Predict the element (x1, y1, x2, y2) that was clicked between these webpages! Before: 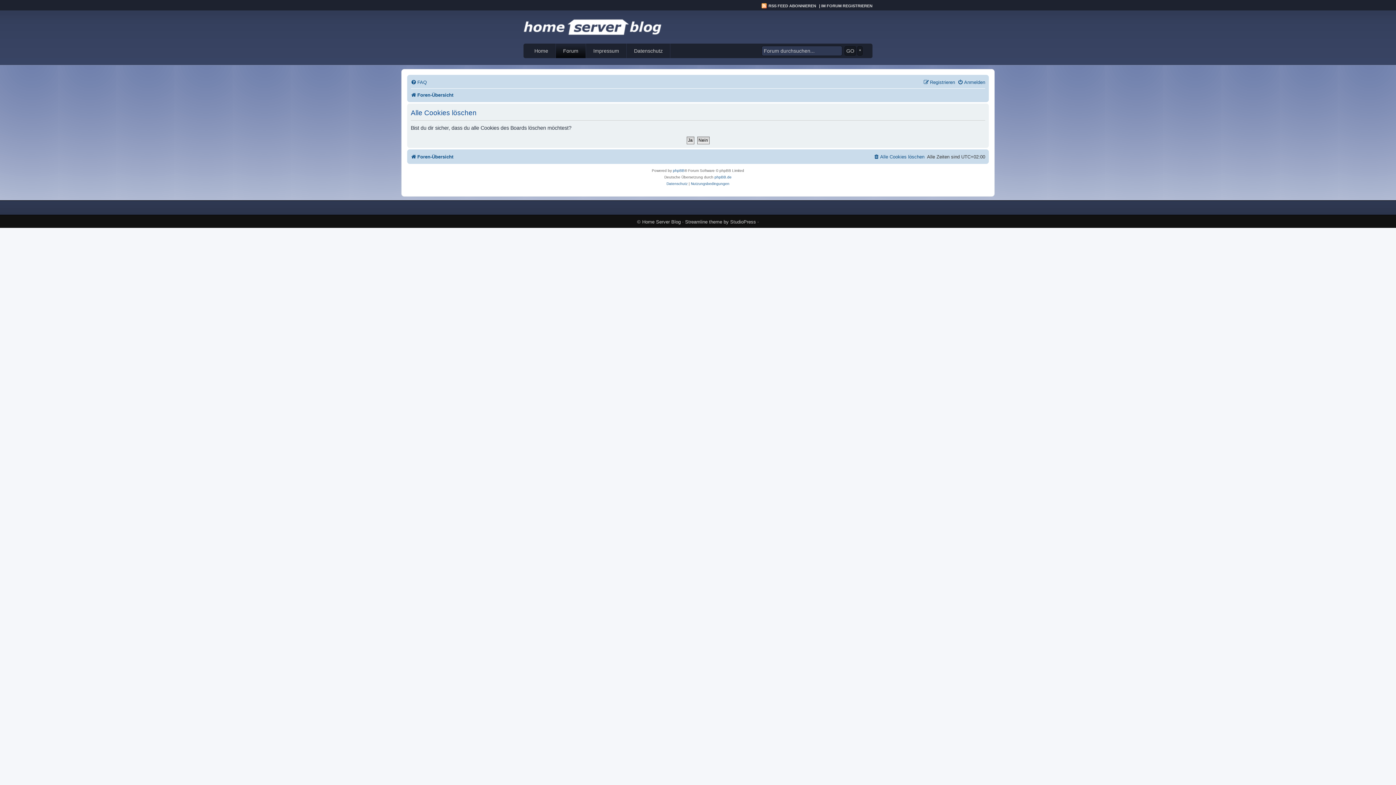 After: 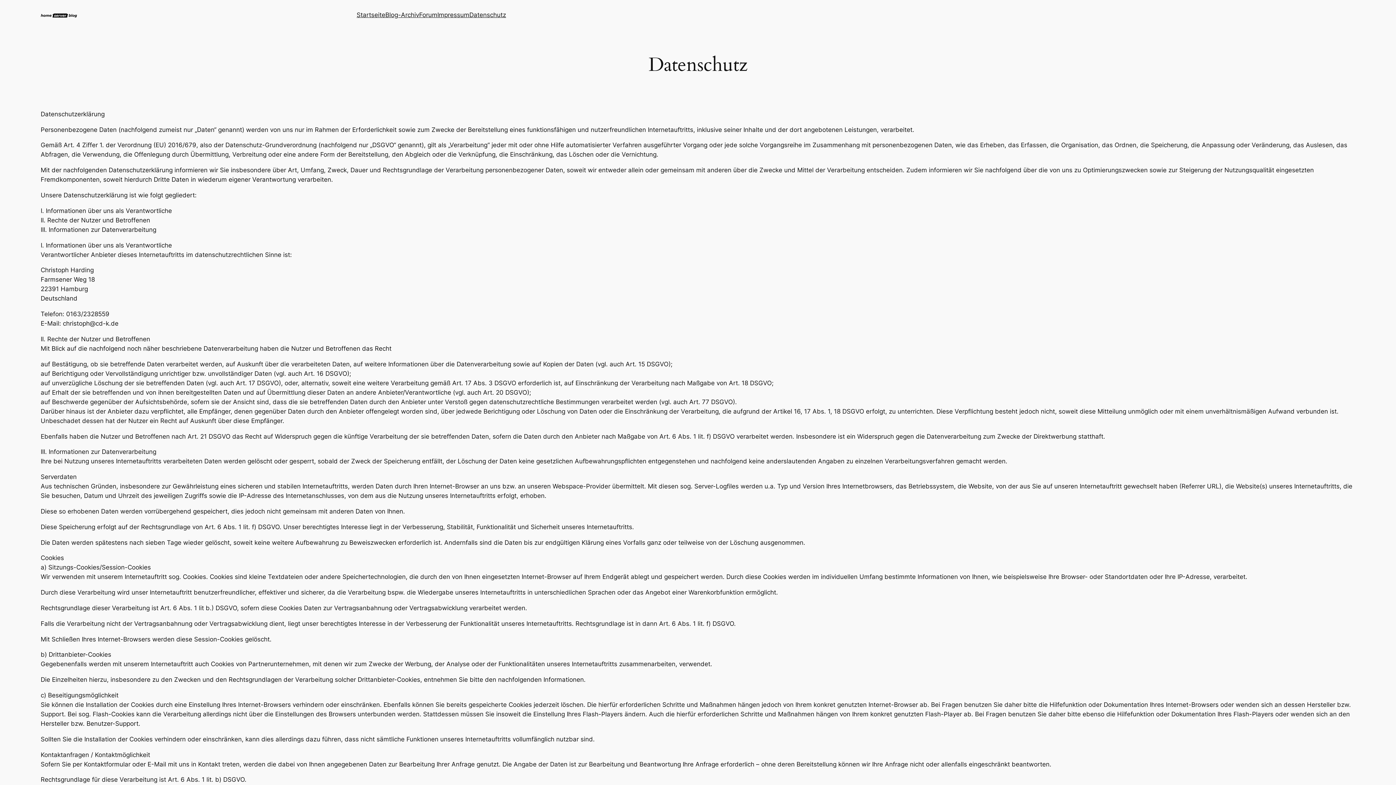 Action: bbox: (626, 43, 670, 58) label: Datenschutz